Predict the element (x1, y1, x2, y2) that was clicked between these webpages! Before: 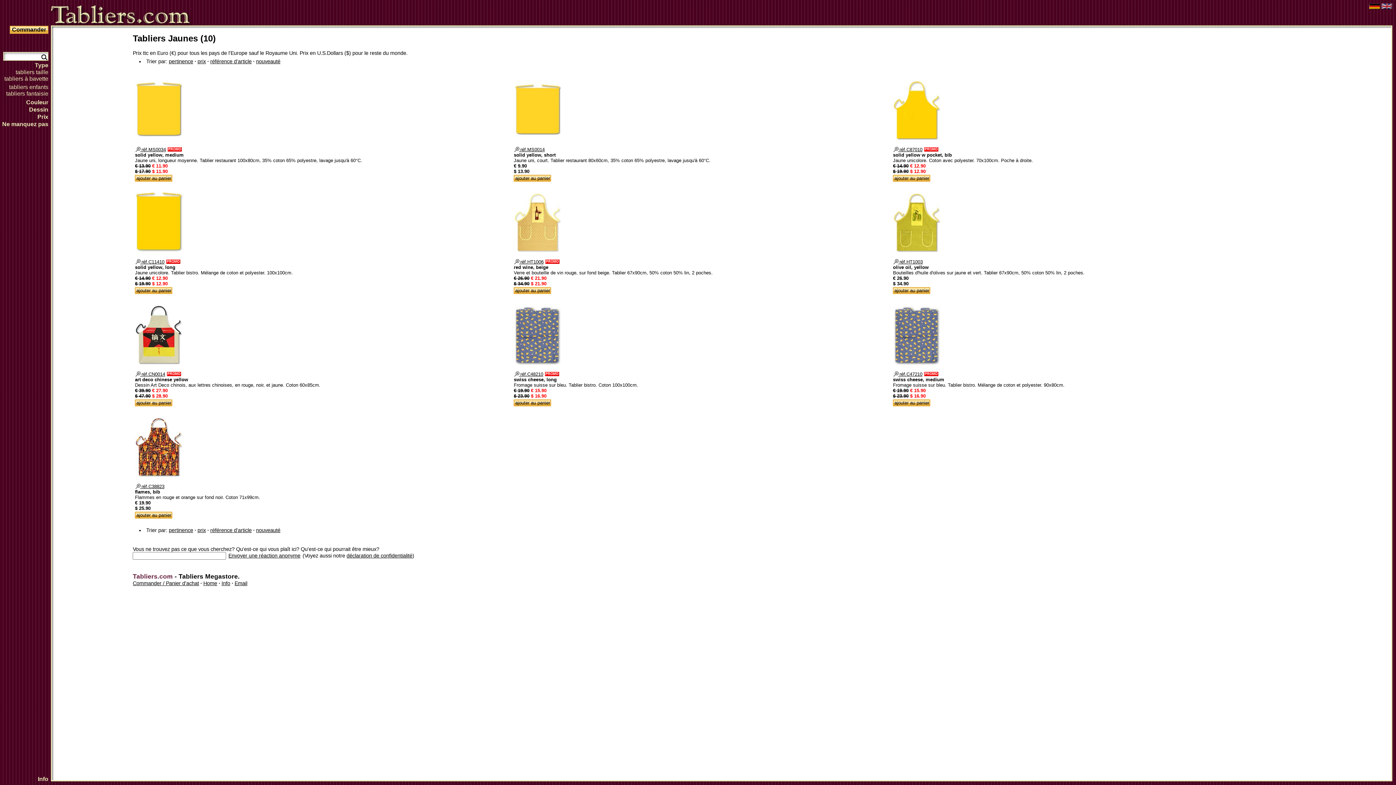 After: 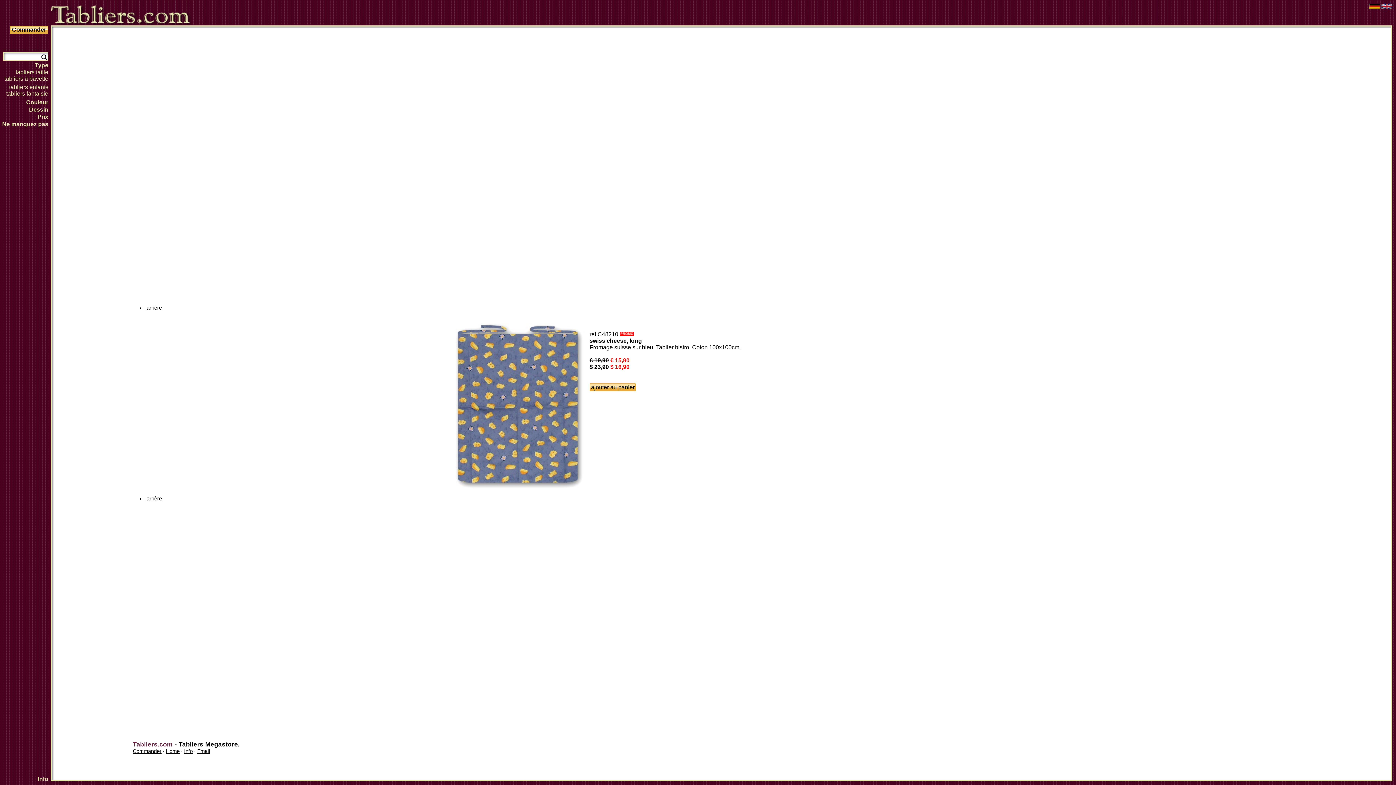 Action: label:  réf.C48210 bbox: (513, 371, 543, 377)